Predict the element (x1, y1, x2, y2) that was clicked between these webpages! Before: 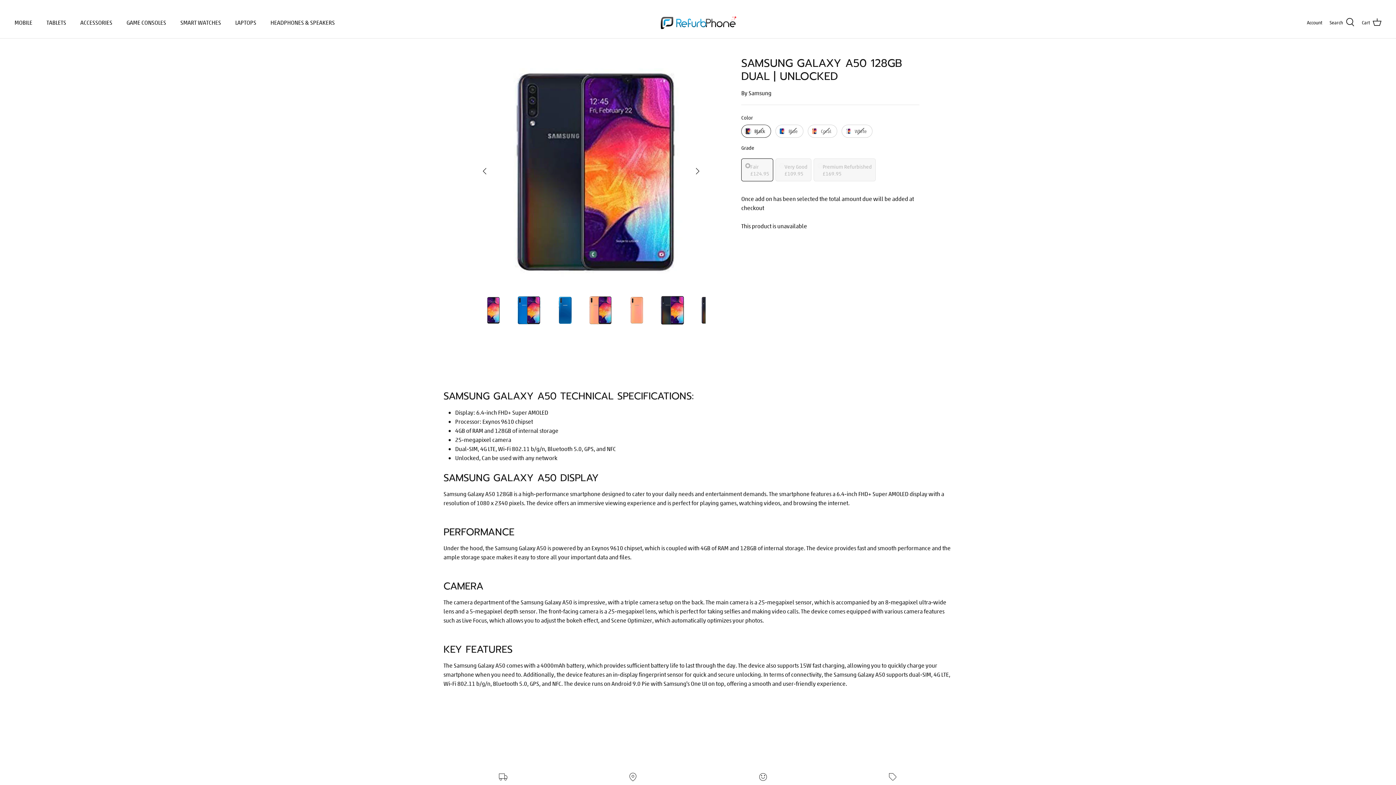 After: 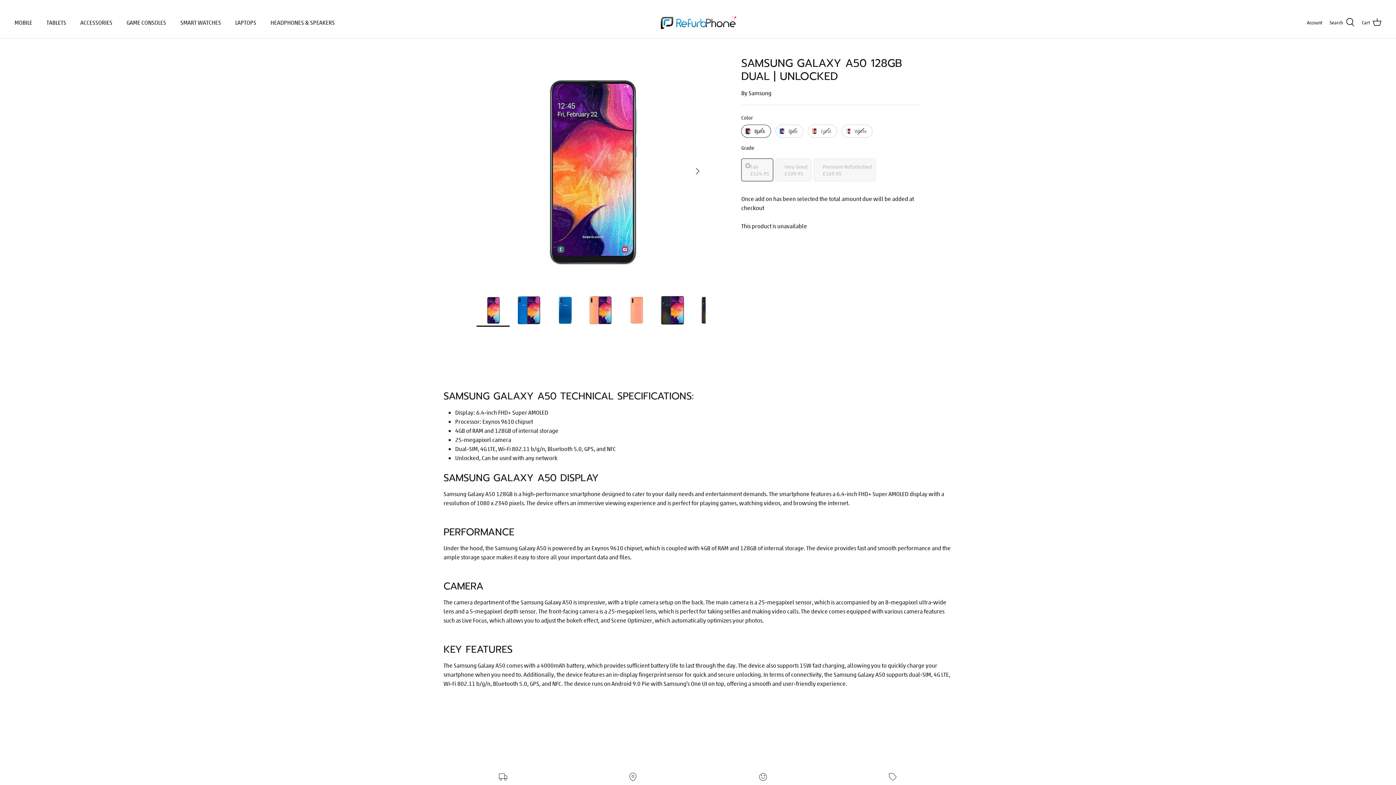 Action: bbox: (476, 293, 509, 327)